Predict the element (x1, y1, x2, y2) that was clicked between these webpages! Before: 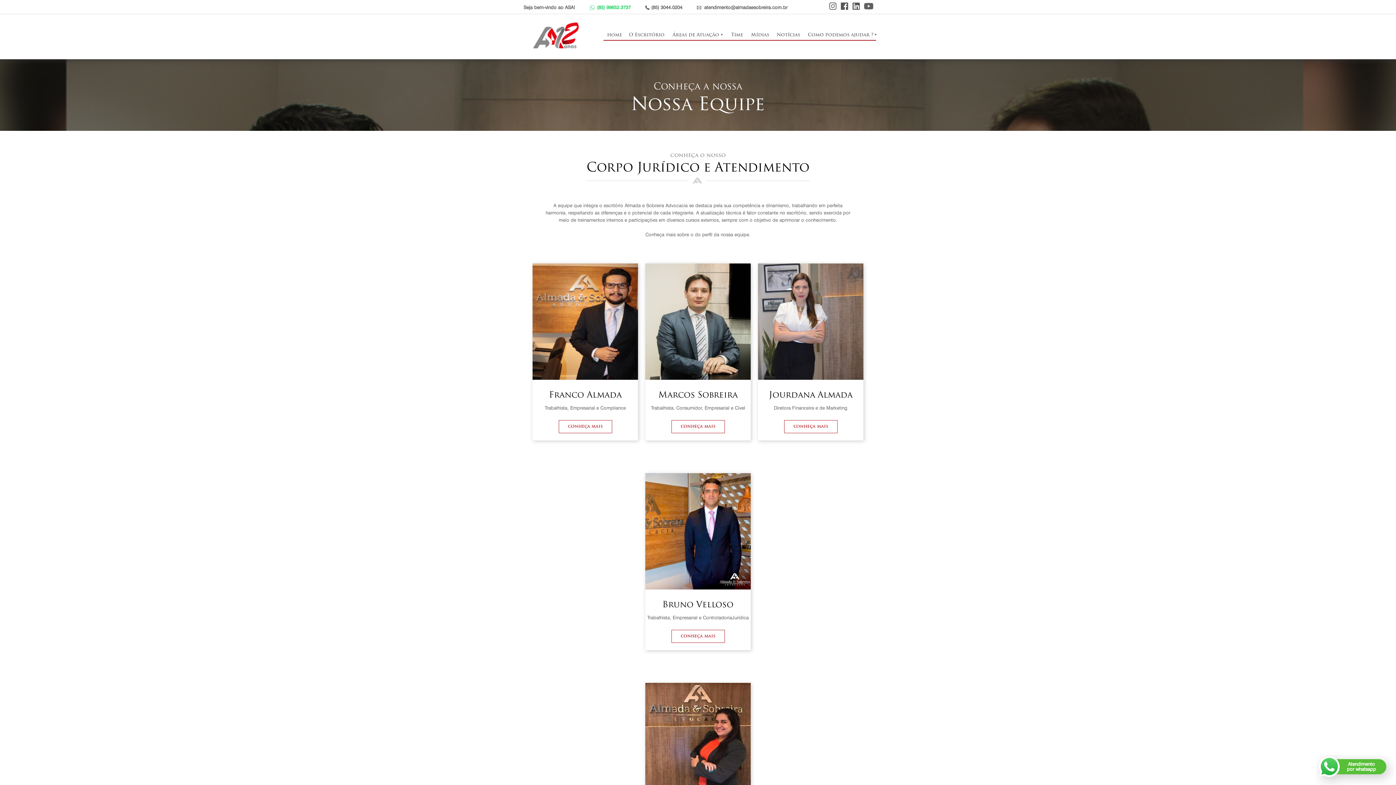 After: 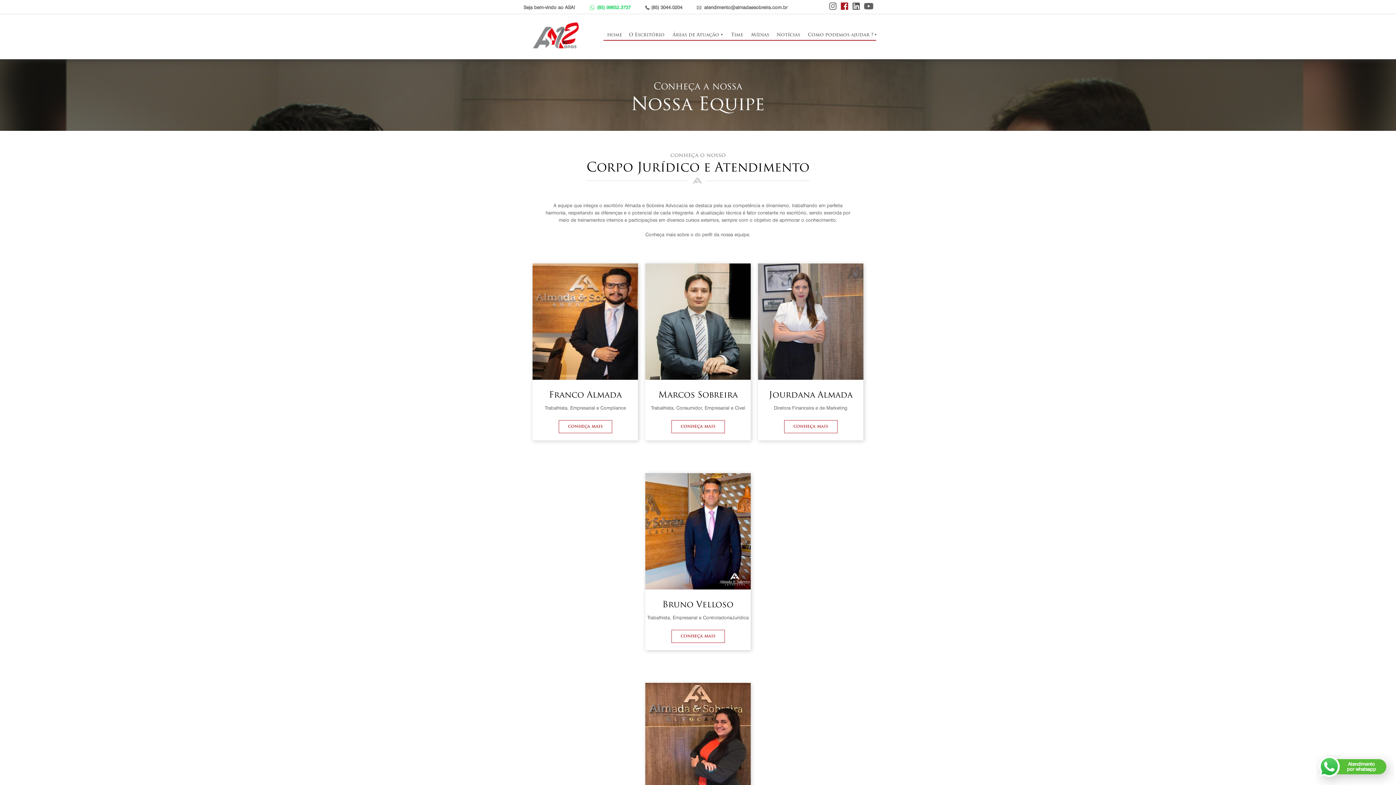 Action: label: Facebook bbox: (841, 2, 848, 9)